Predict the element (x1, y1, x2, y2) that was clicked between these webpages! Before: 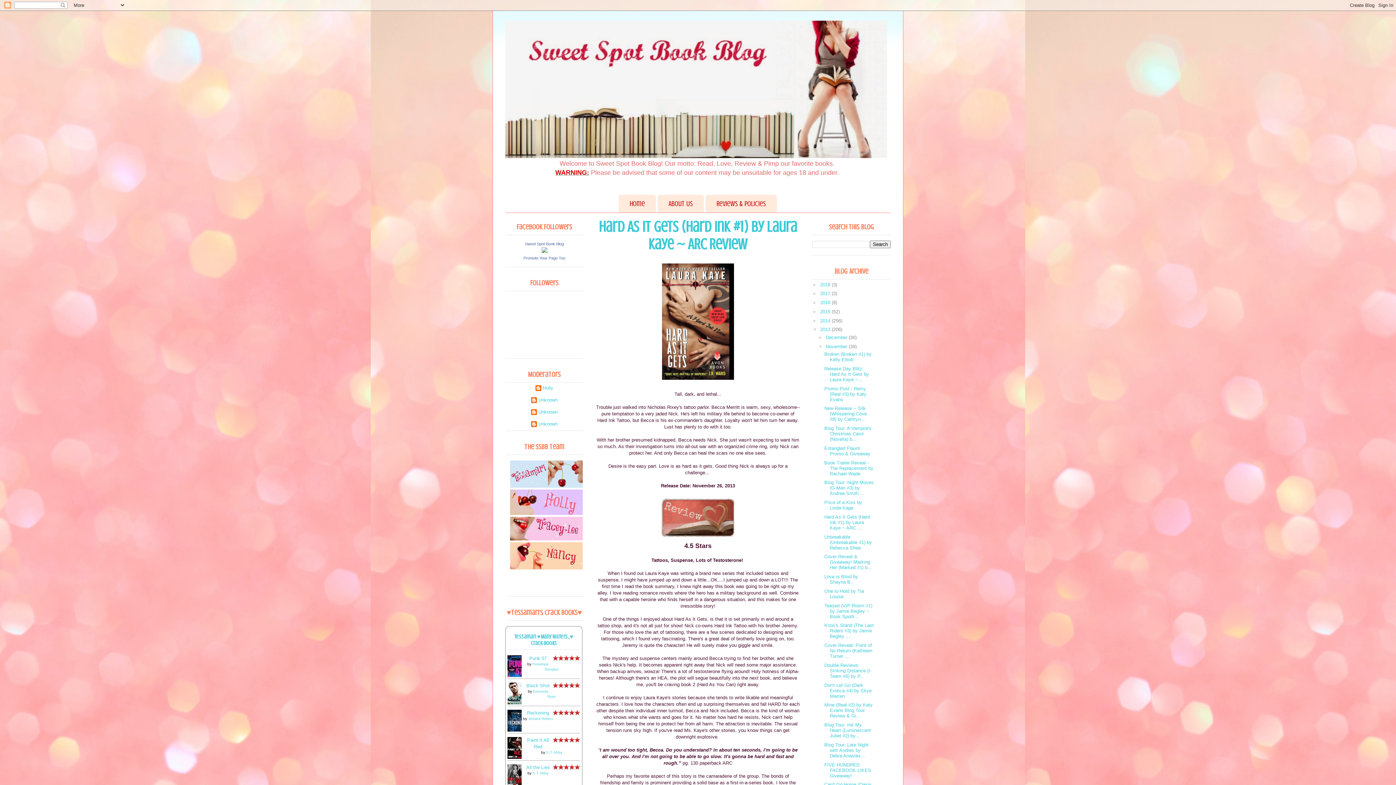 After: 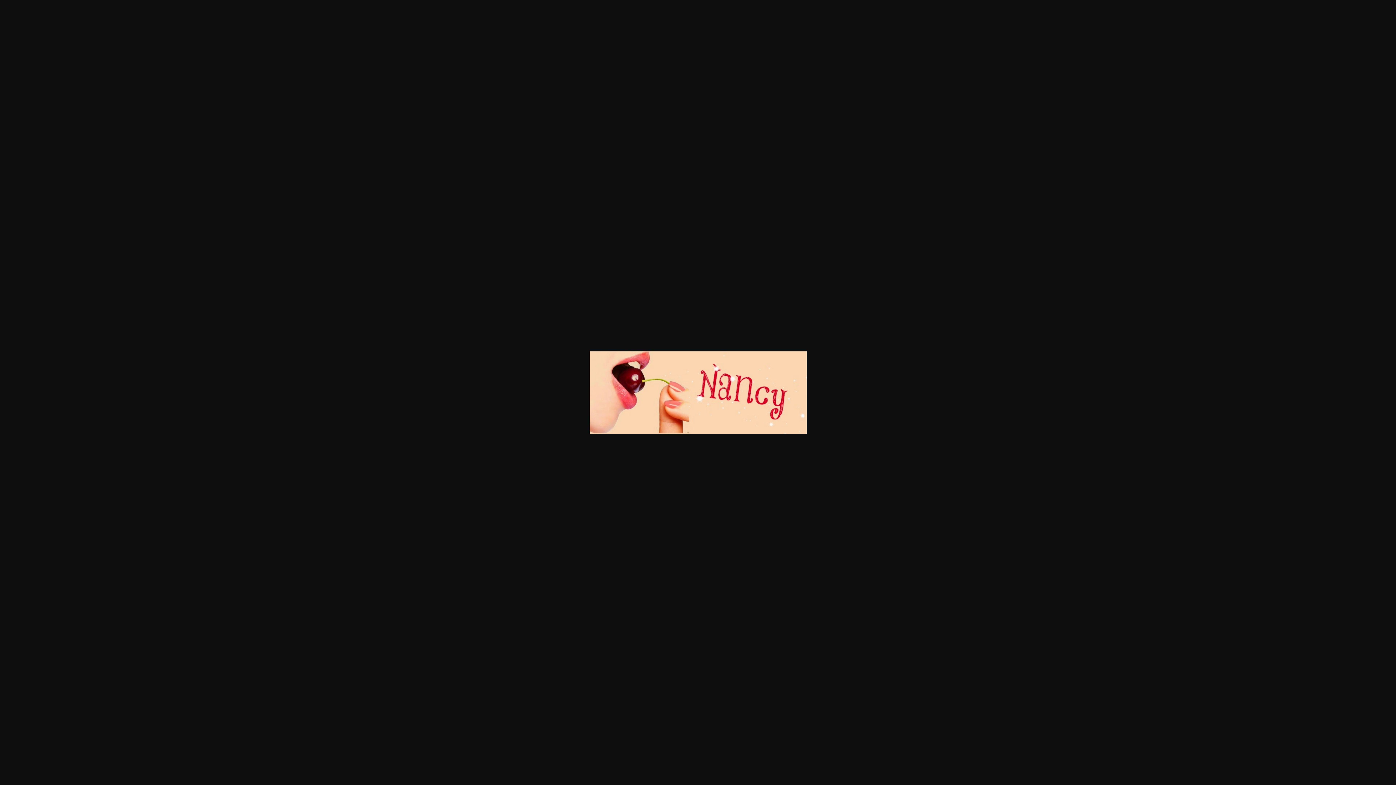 Action: bbox: (510, 565, 582, 570)